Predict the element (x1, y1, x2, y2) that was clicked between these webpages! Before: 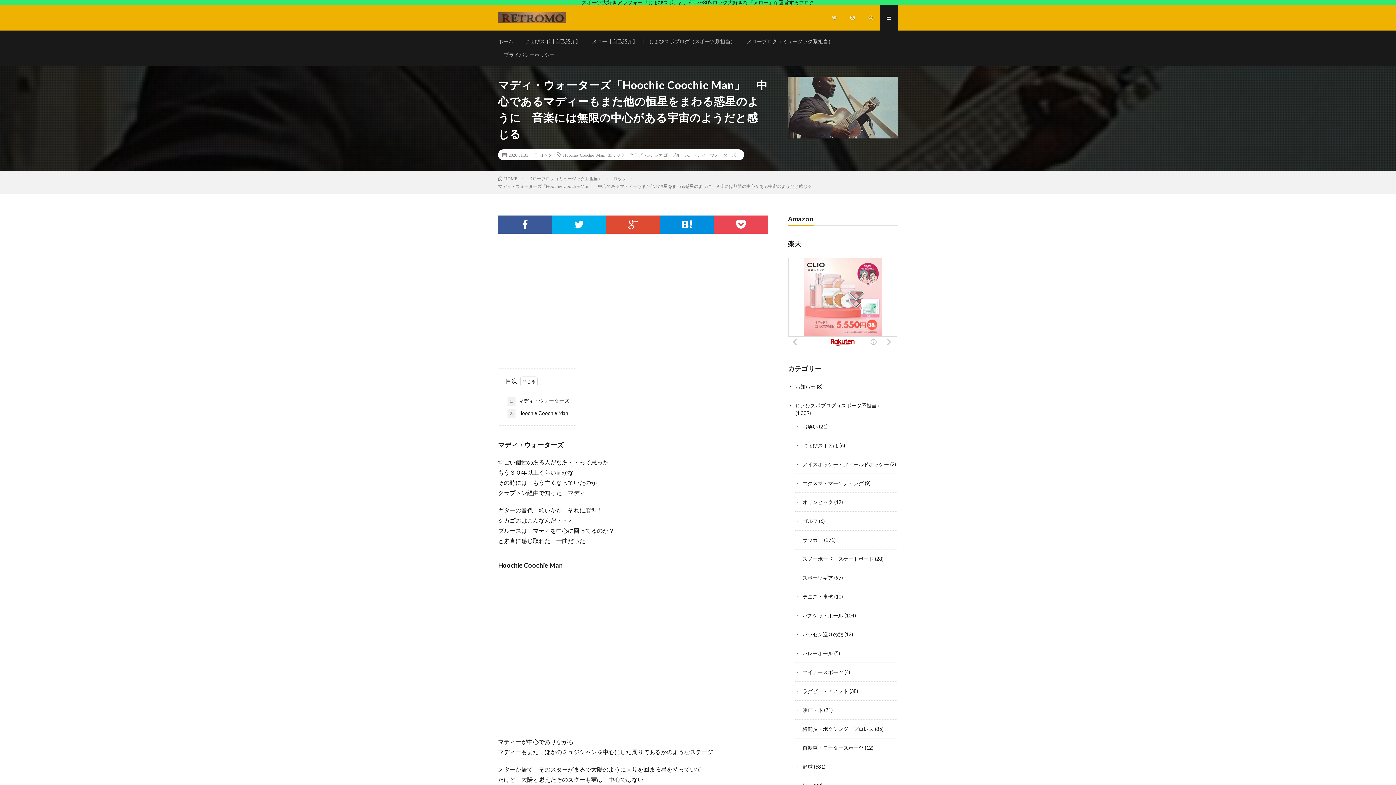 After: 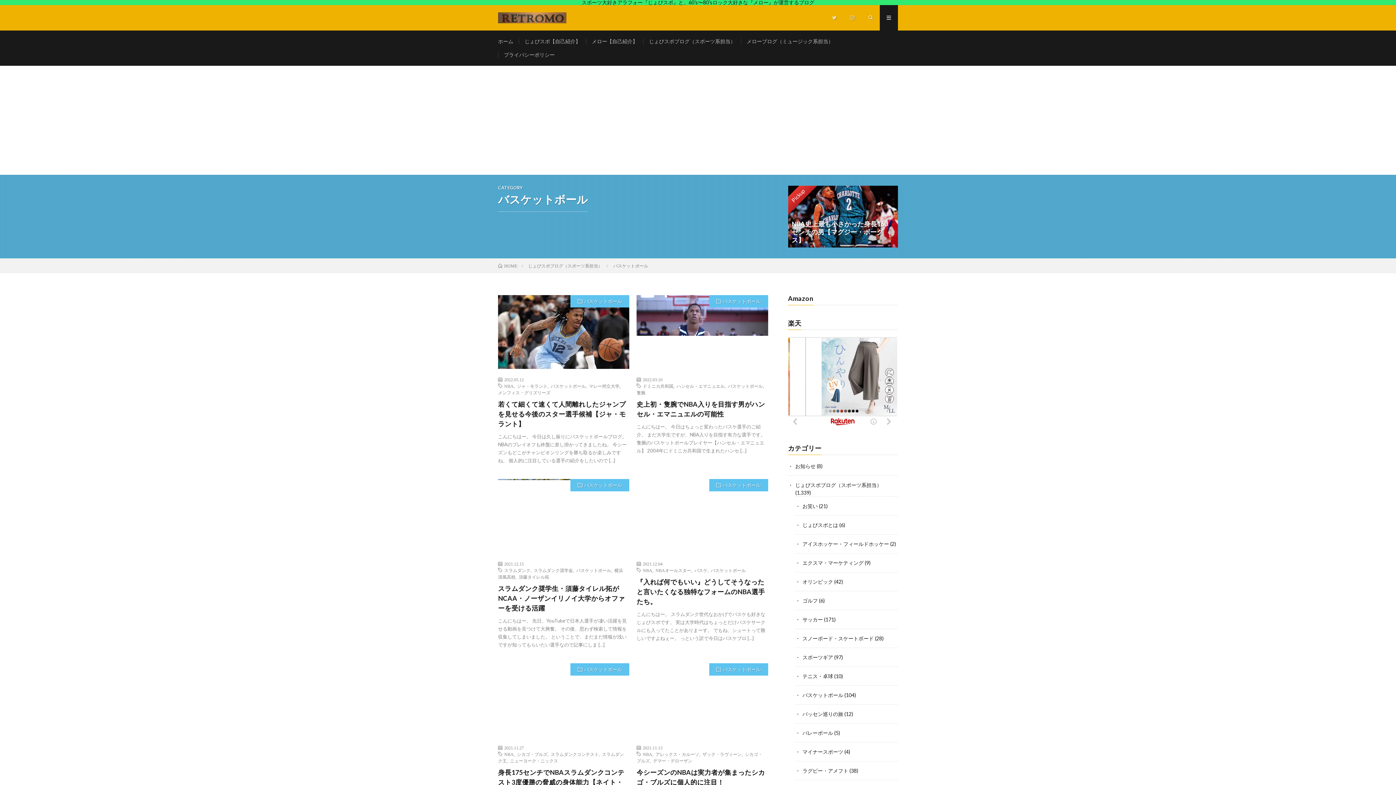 Action: label: バスケットボール bbox: (802, 612, 843, 618)